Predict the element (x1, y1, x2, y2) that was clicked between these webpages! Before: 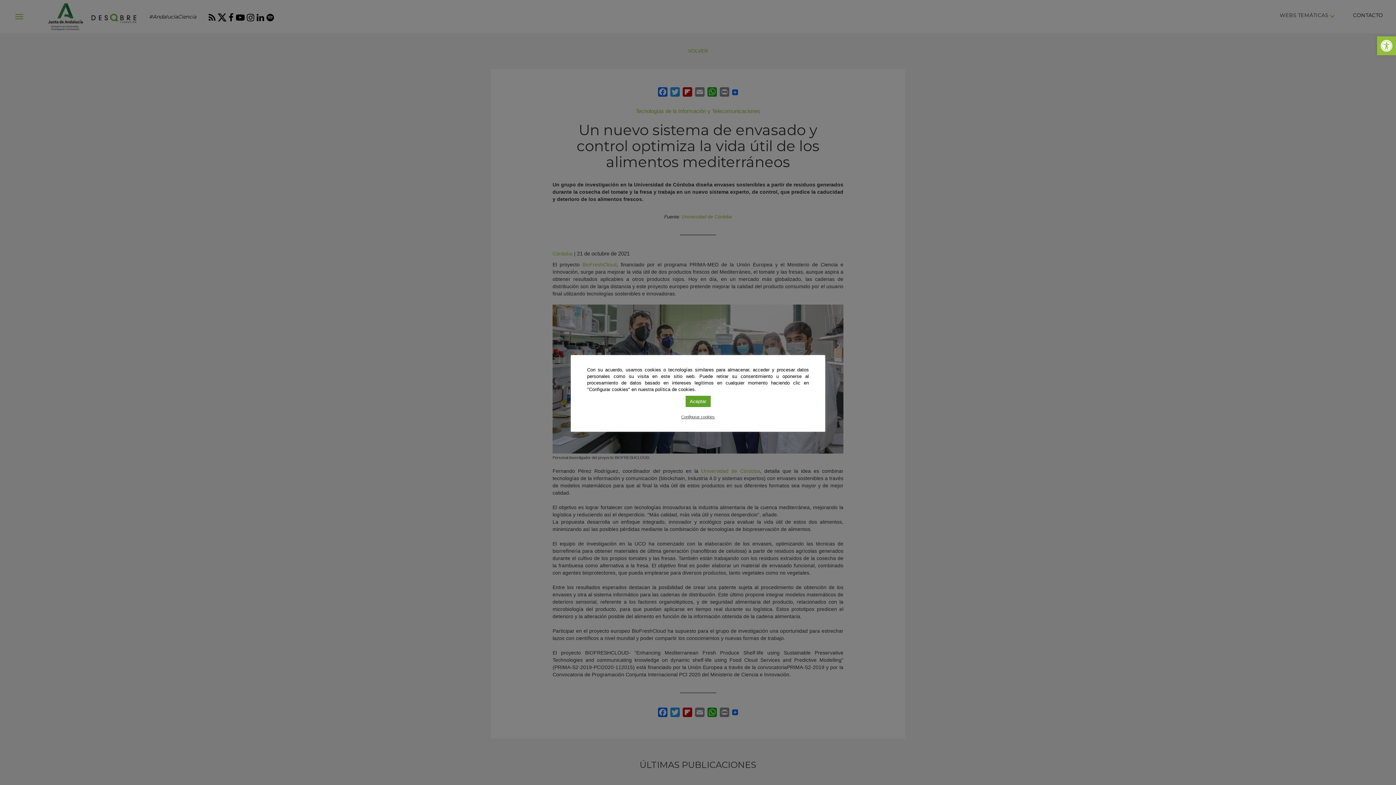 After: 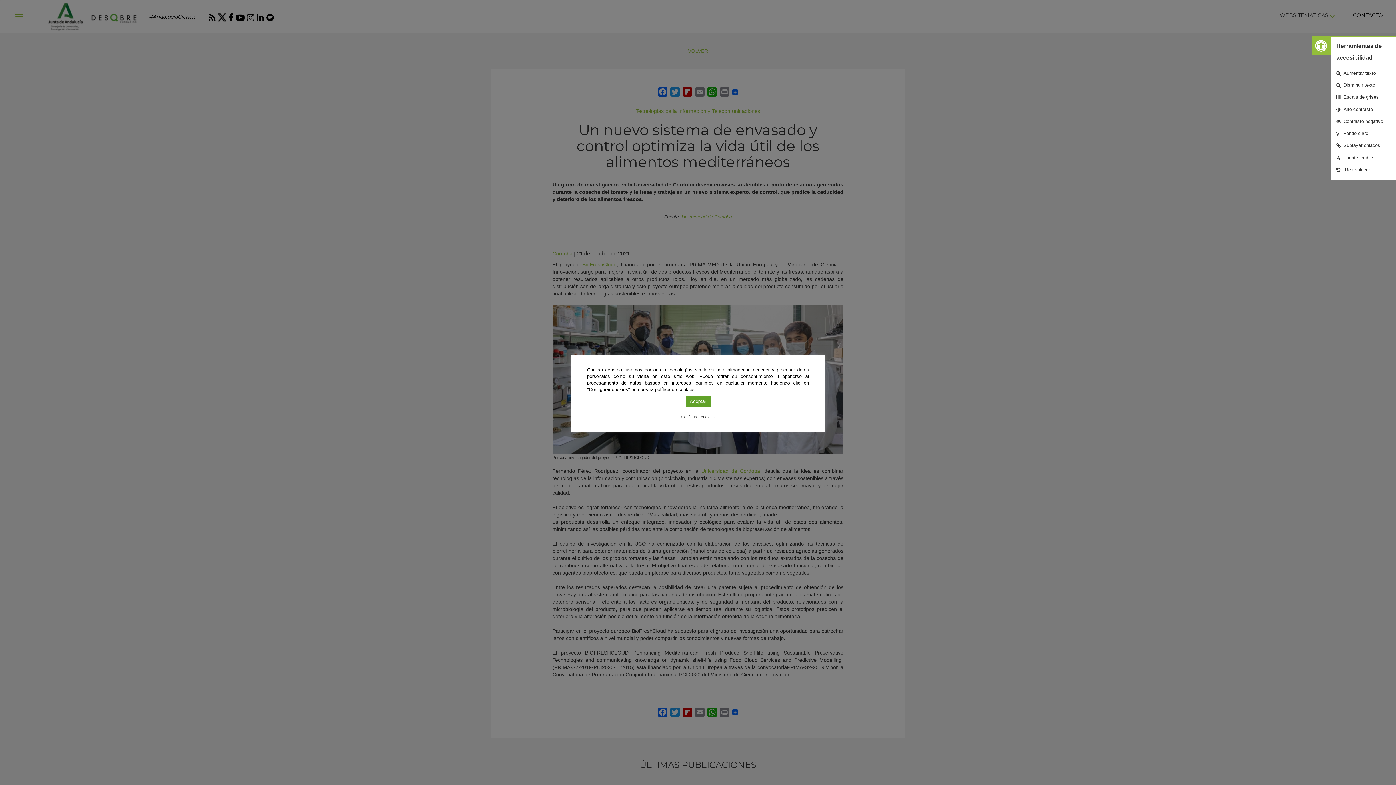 Action: label: Abrir barra de herramientas bbox: (1377, 36, 1396, 55)